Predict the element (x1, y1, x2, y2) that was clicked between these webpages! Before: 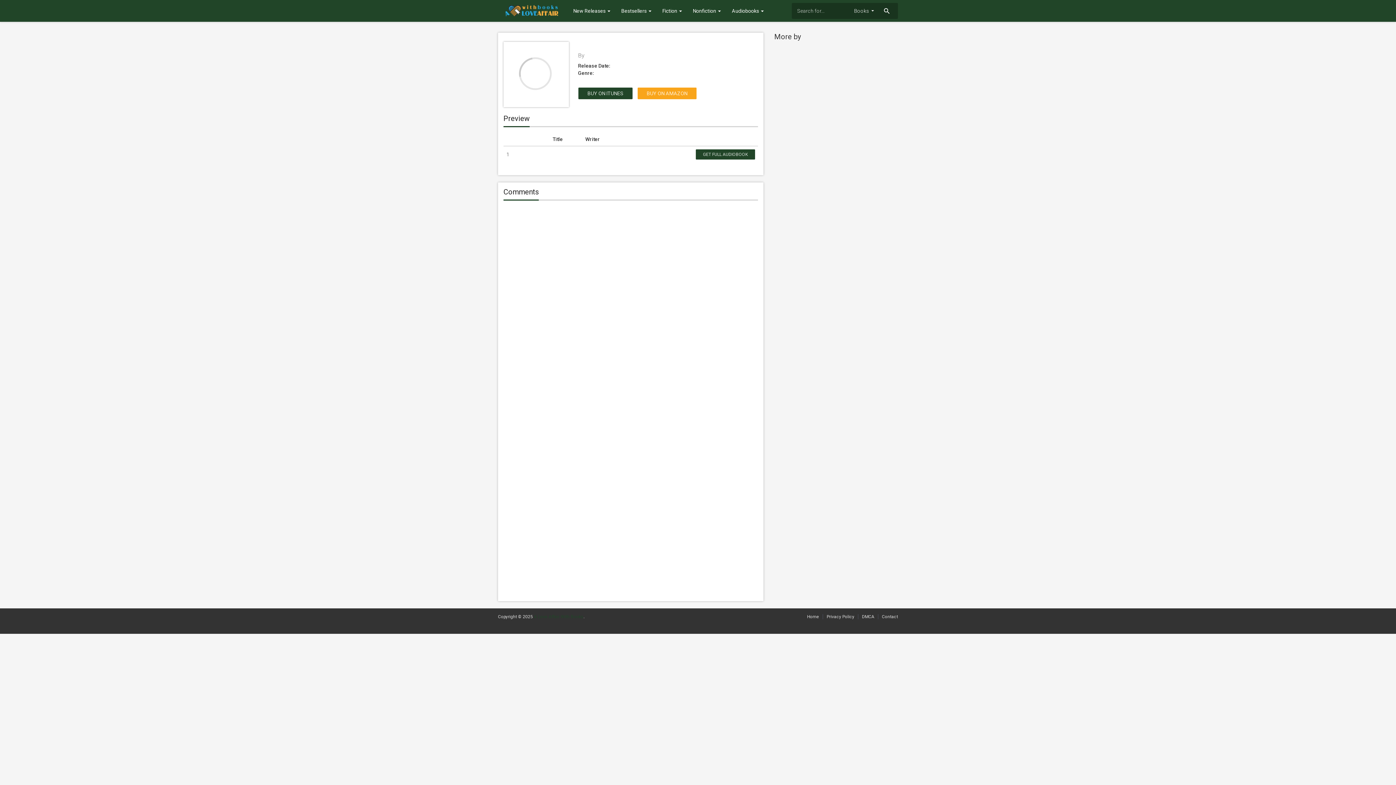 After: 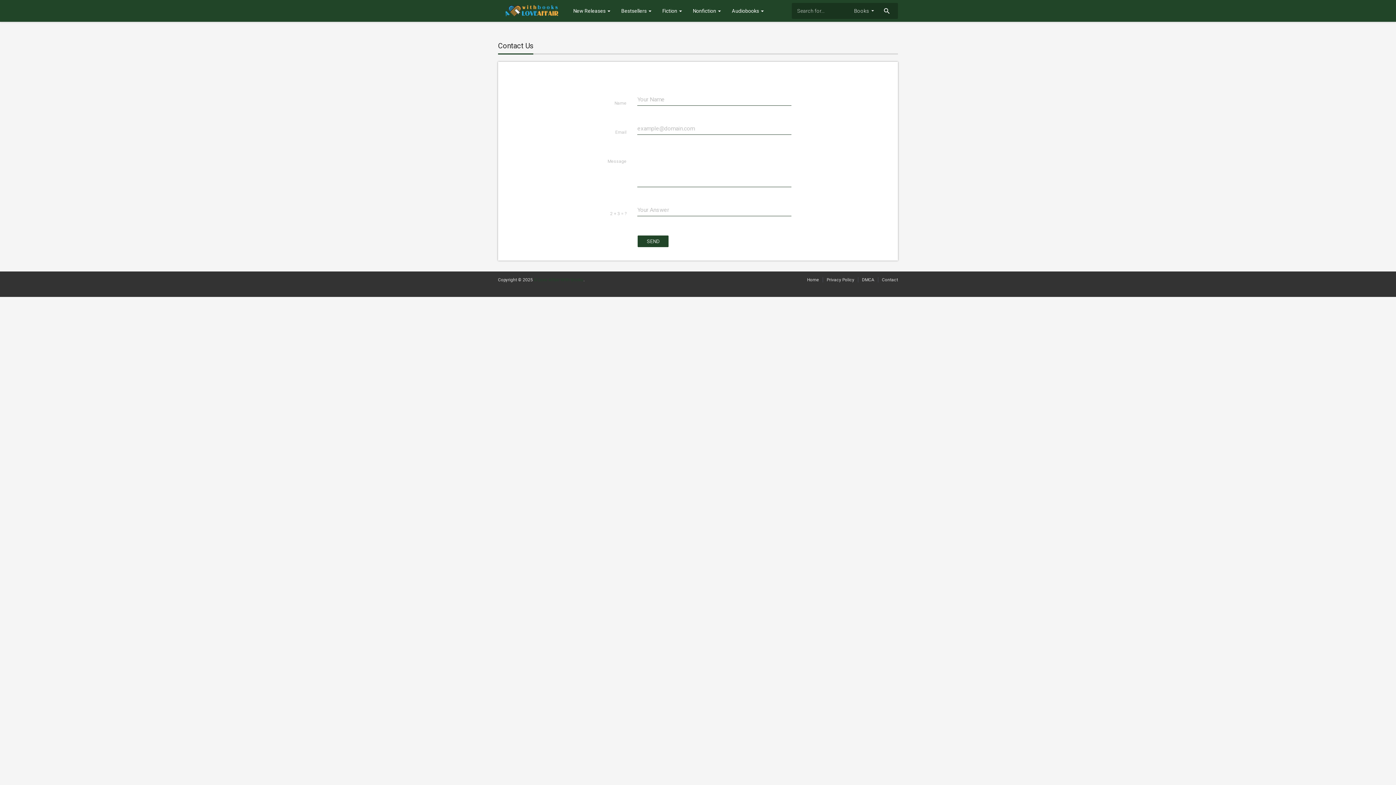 Action: label: Contact bbox: (882, 614, 898, 619)